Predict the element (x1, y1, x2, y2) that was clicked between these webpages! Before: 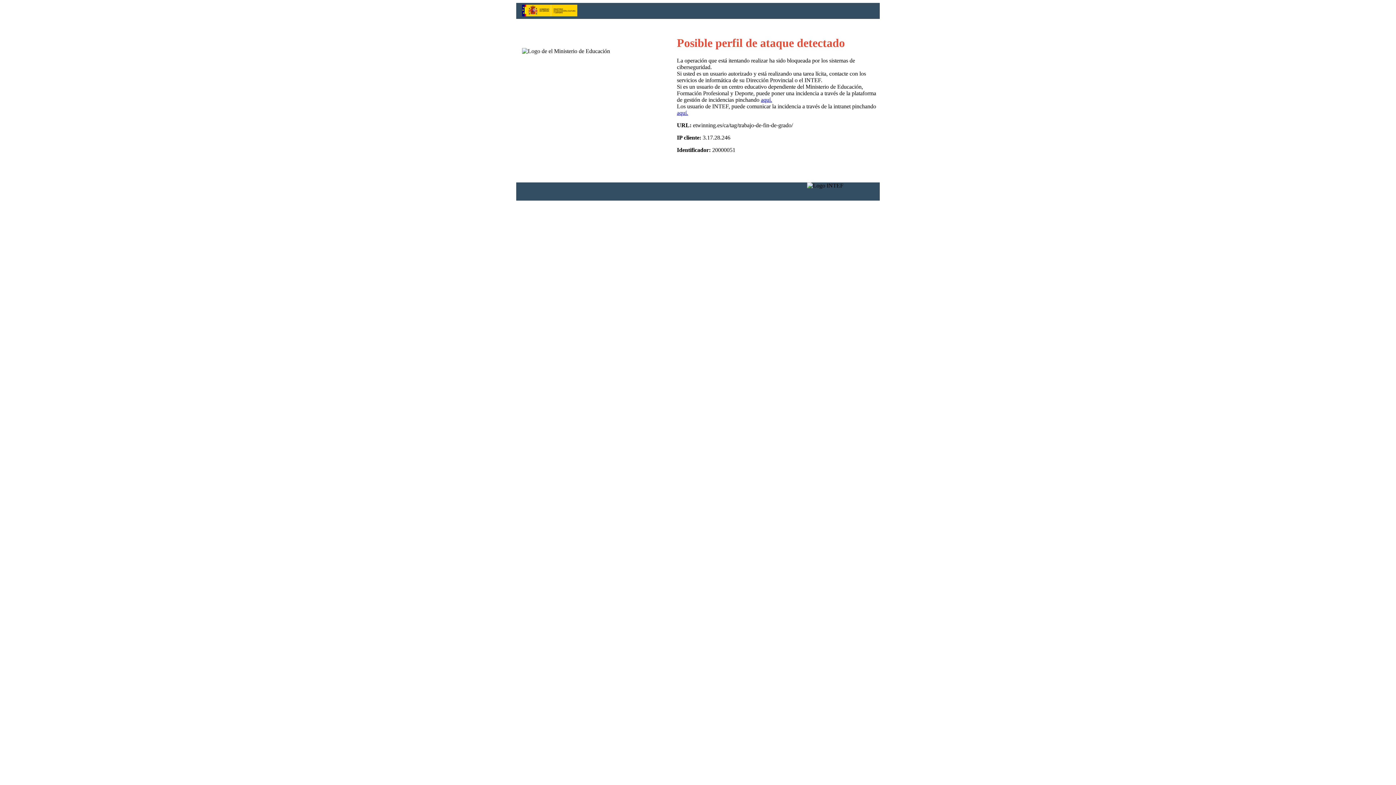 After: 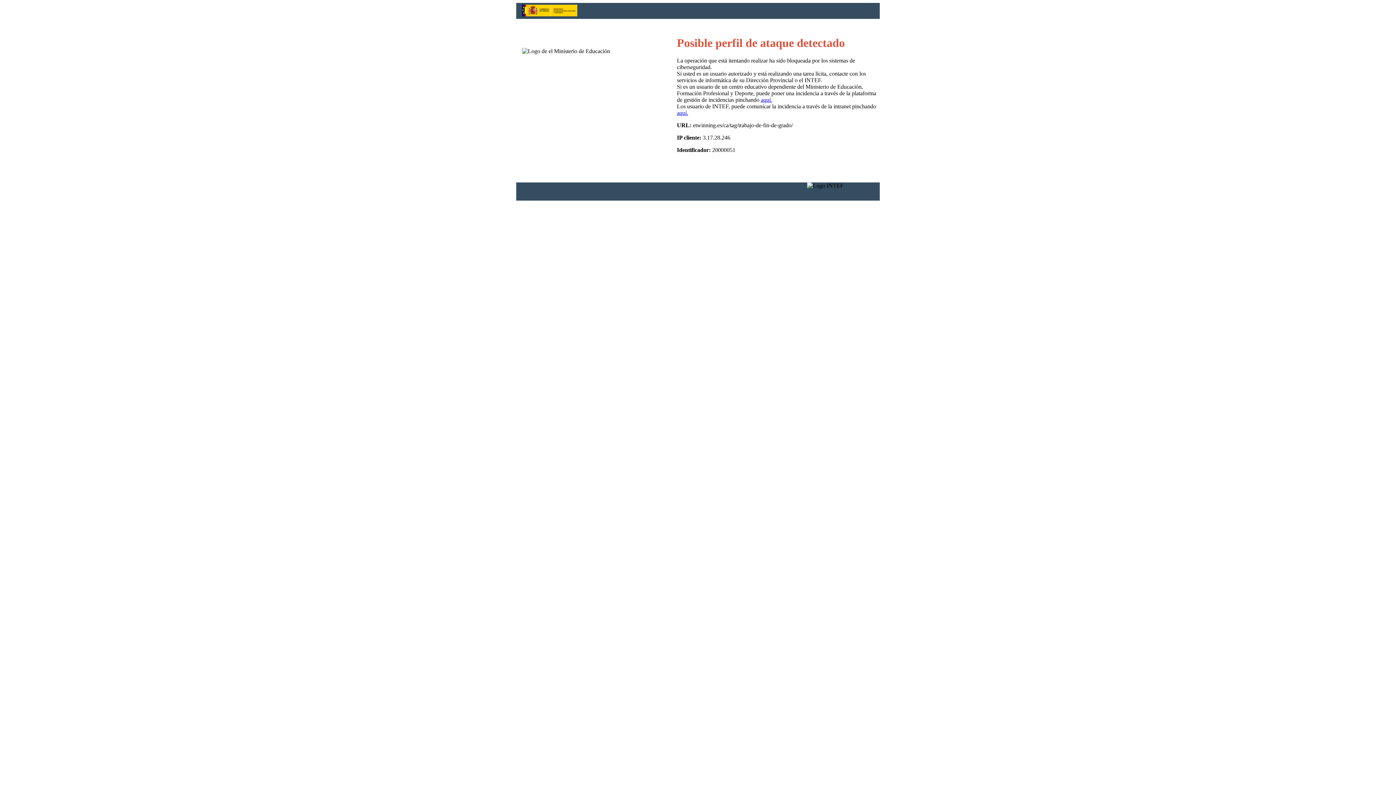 Action: label: aquí. bbox: (677, 109, 688, 116)